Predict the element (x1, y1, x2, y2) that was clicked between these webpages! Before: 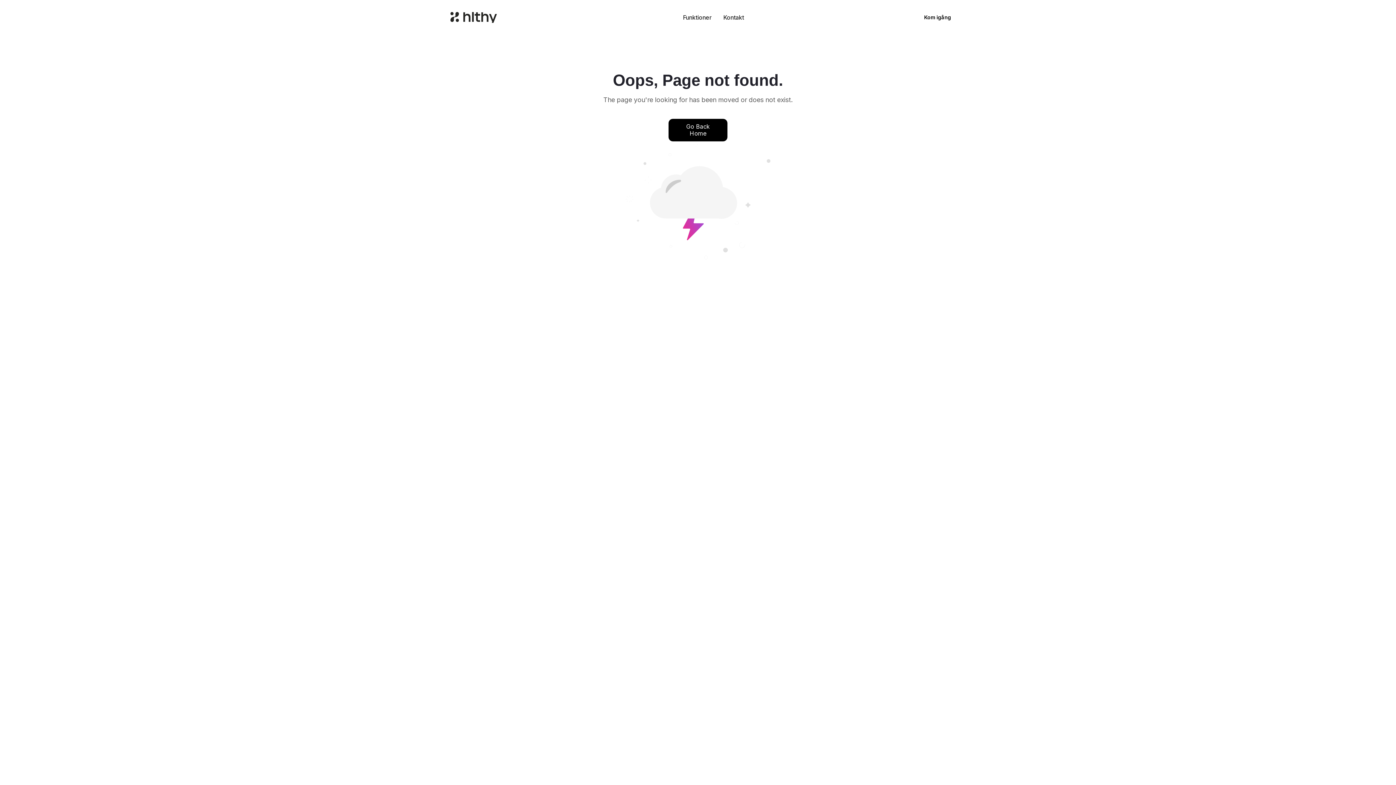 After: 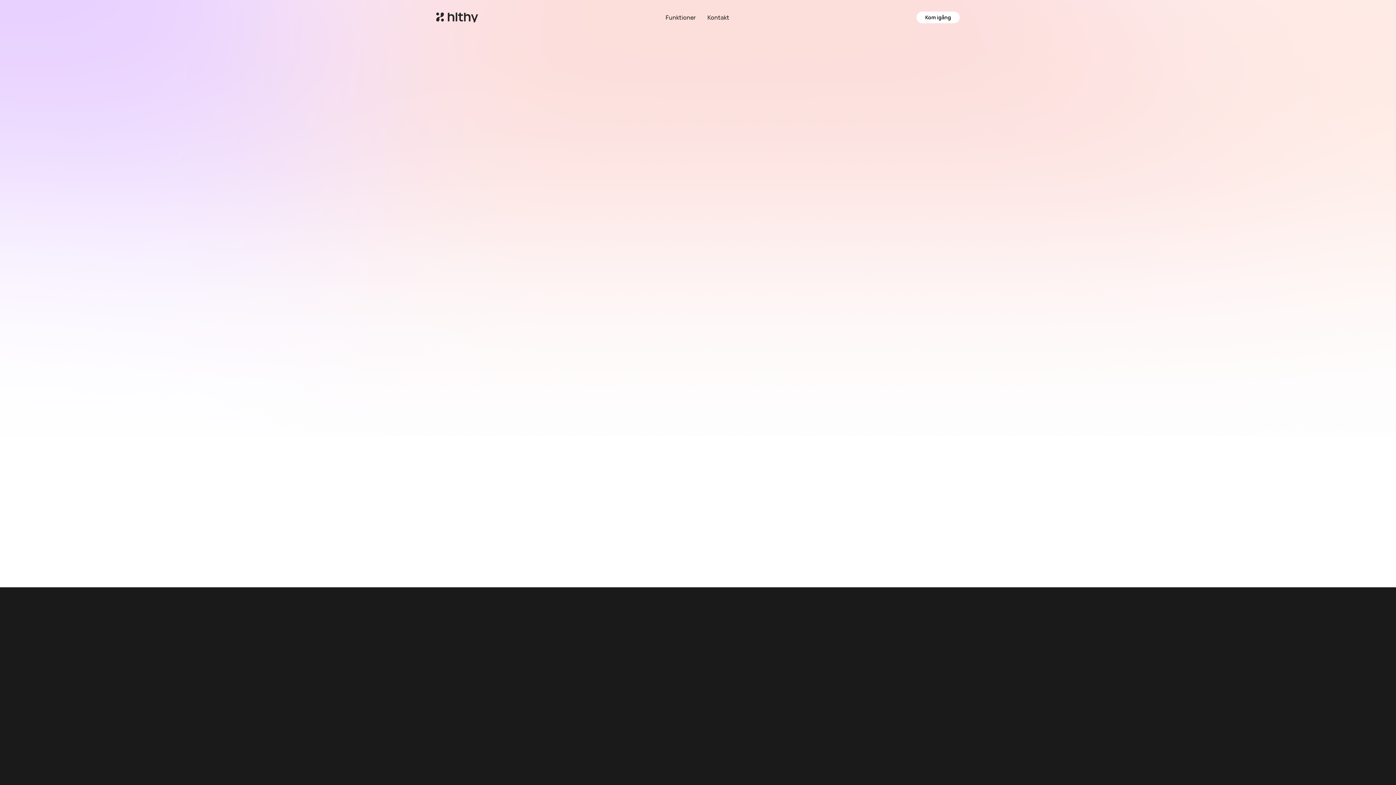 Action: bbox: (436, 12, 511, 22) label: home